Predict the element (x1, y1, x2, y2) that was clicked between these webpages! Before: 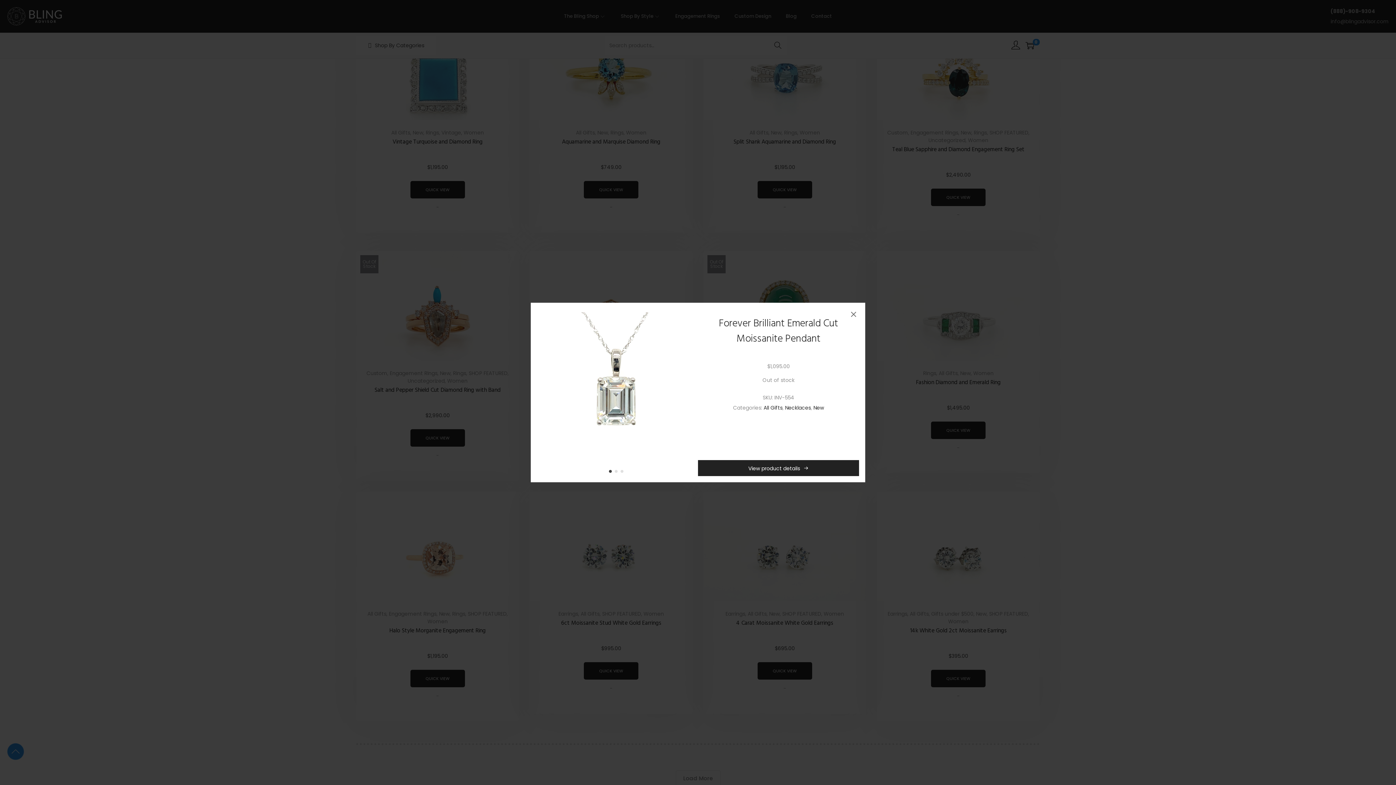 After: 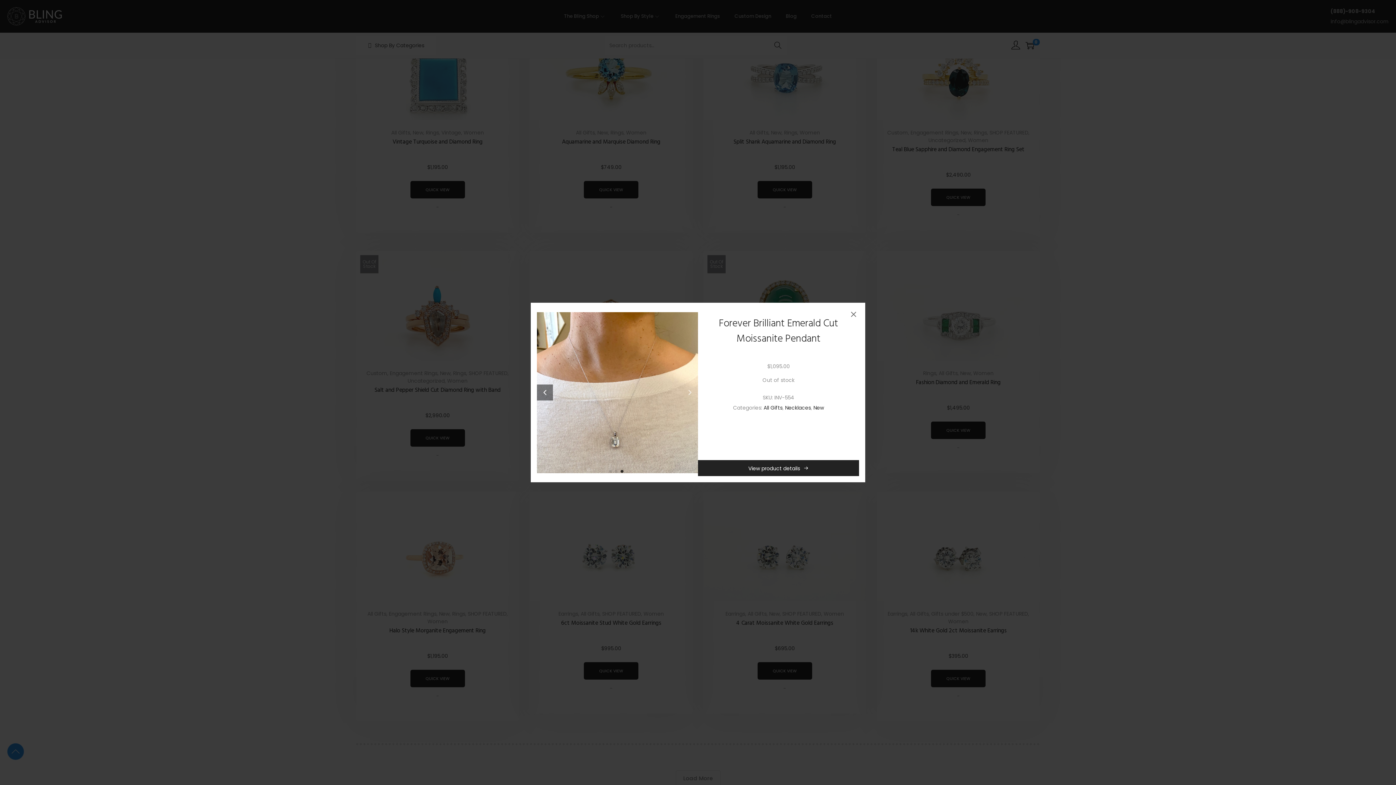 Action: label: Previous bbox: (537, 384, 553, 400)